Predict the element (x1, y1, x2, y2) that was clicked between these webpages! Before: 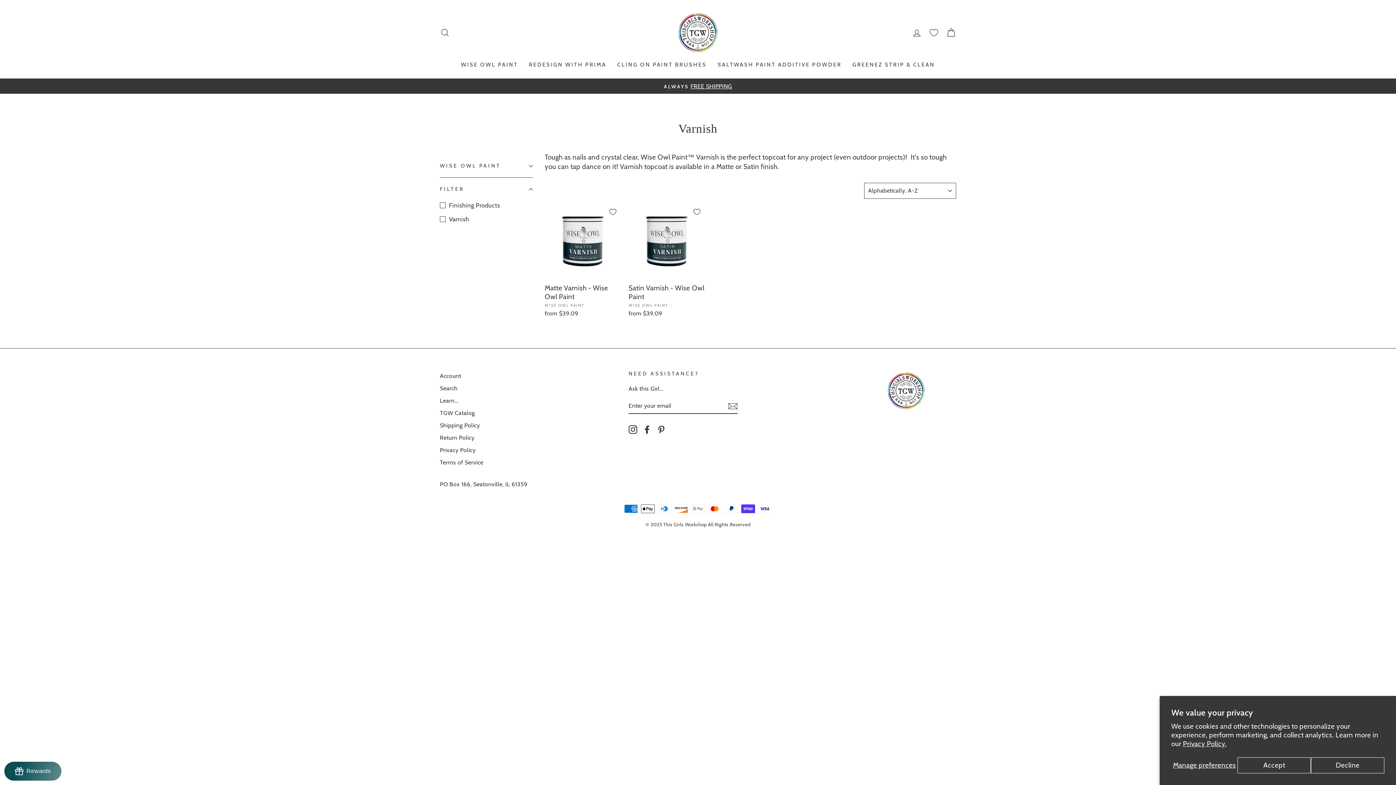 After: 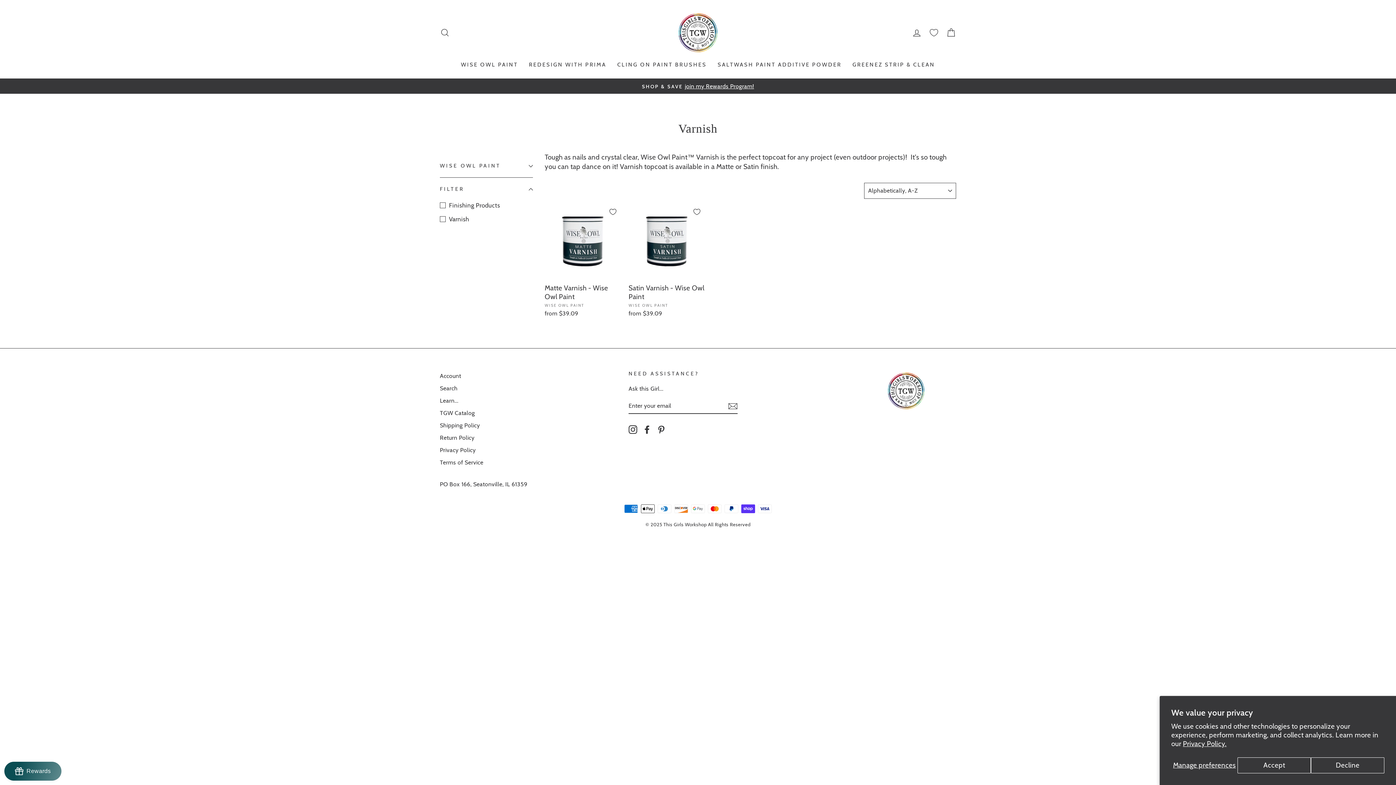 Action: bbox: (728, 401, 737, 410) label: Subscribe